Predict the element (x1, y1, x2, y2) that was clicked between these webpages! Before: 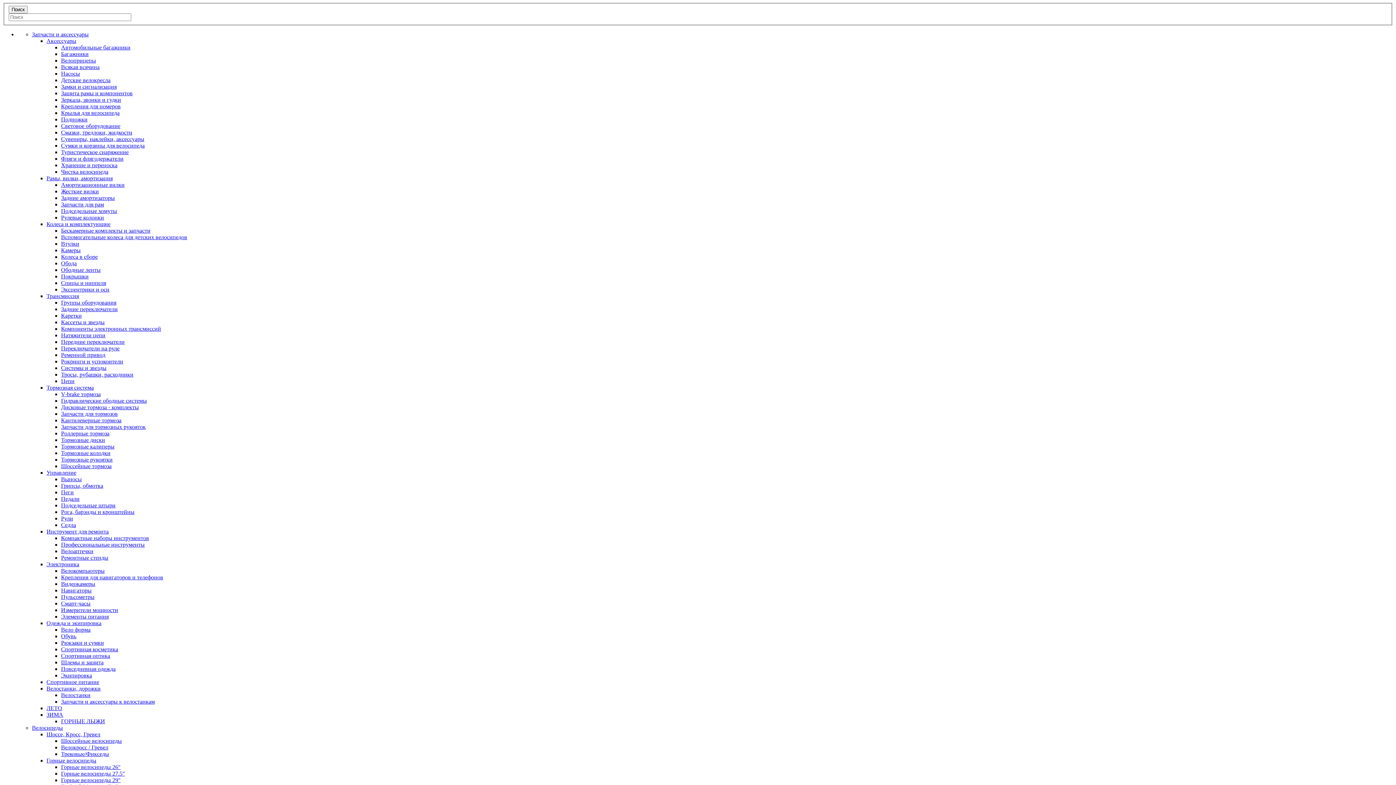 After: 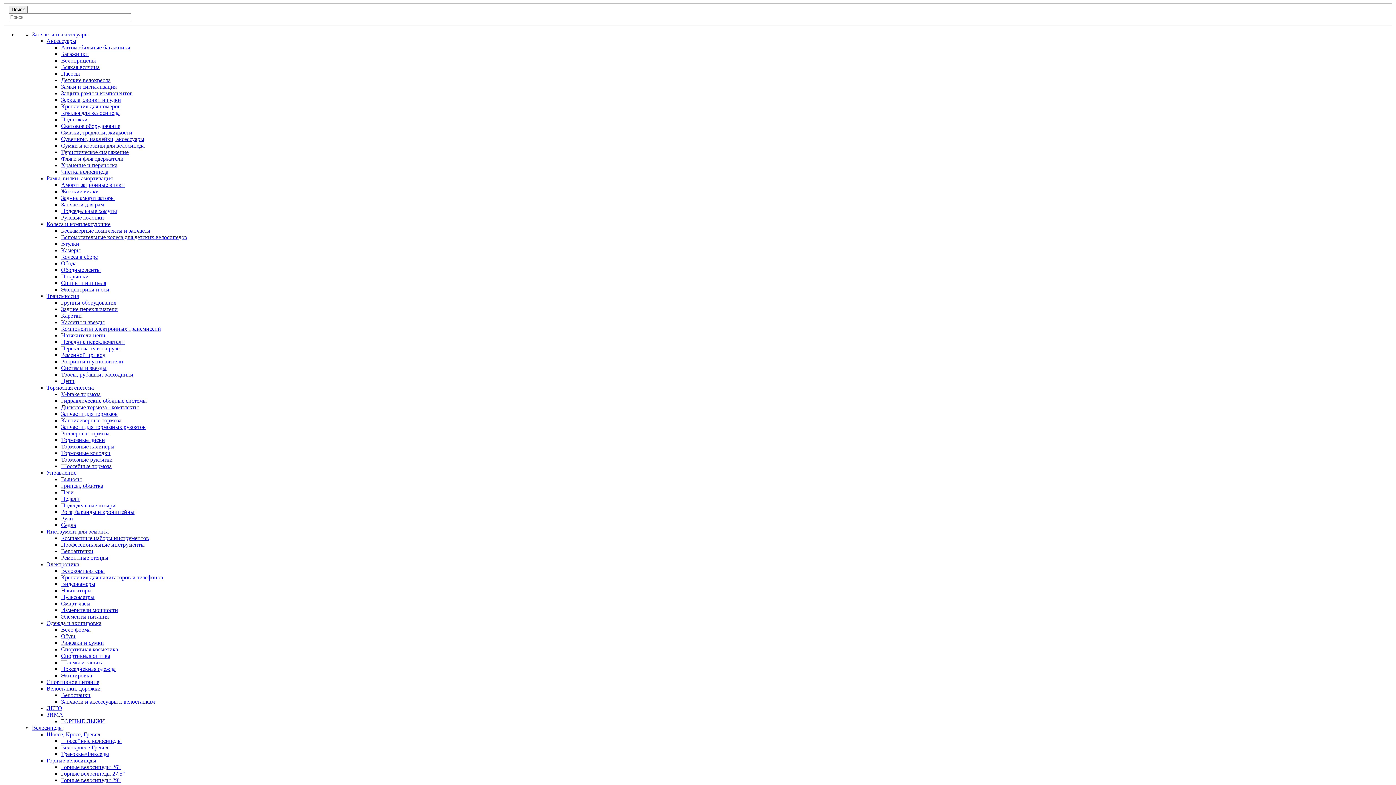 Action: bbox: (61, 214, 104, 220) label: Рулевые колонки